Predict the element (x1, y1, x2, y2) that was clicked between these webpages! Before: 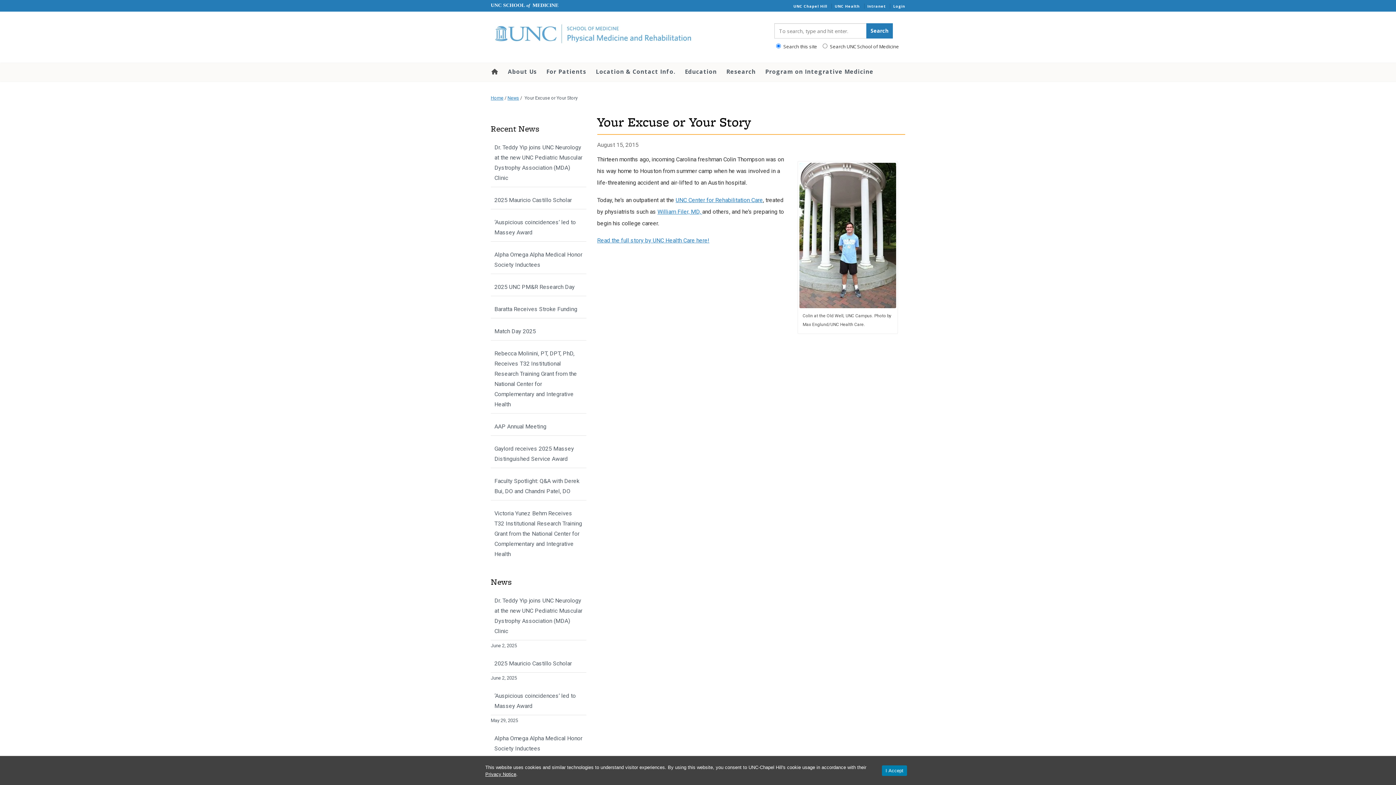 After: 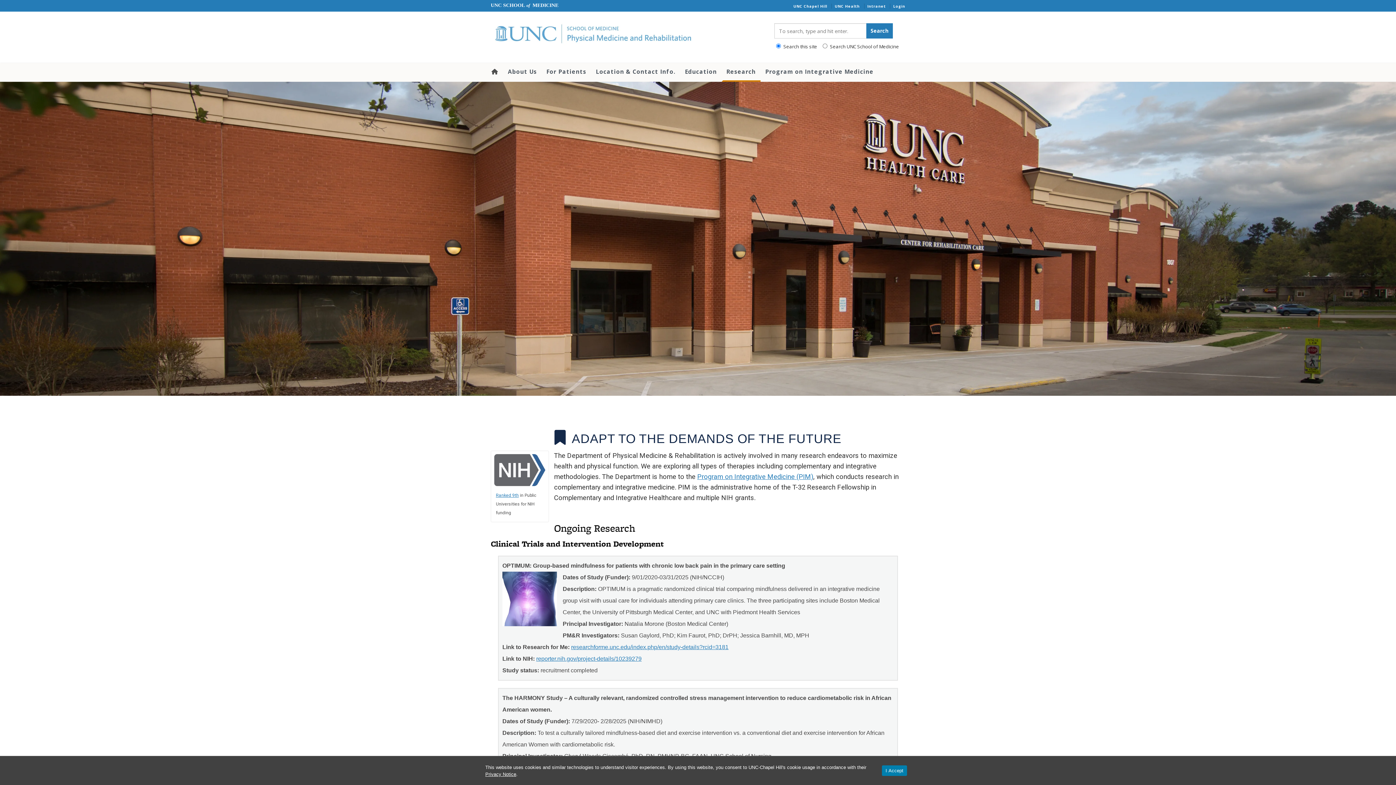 Action: bbox: (721, 62, 760, 80) label: Research